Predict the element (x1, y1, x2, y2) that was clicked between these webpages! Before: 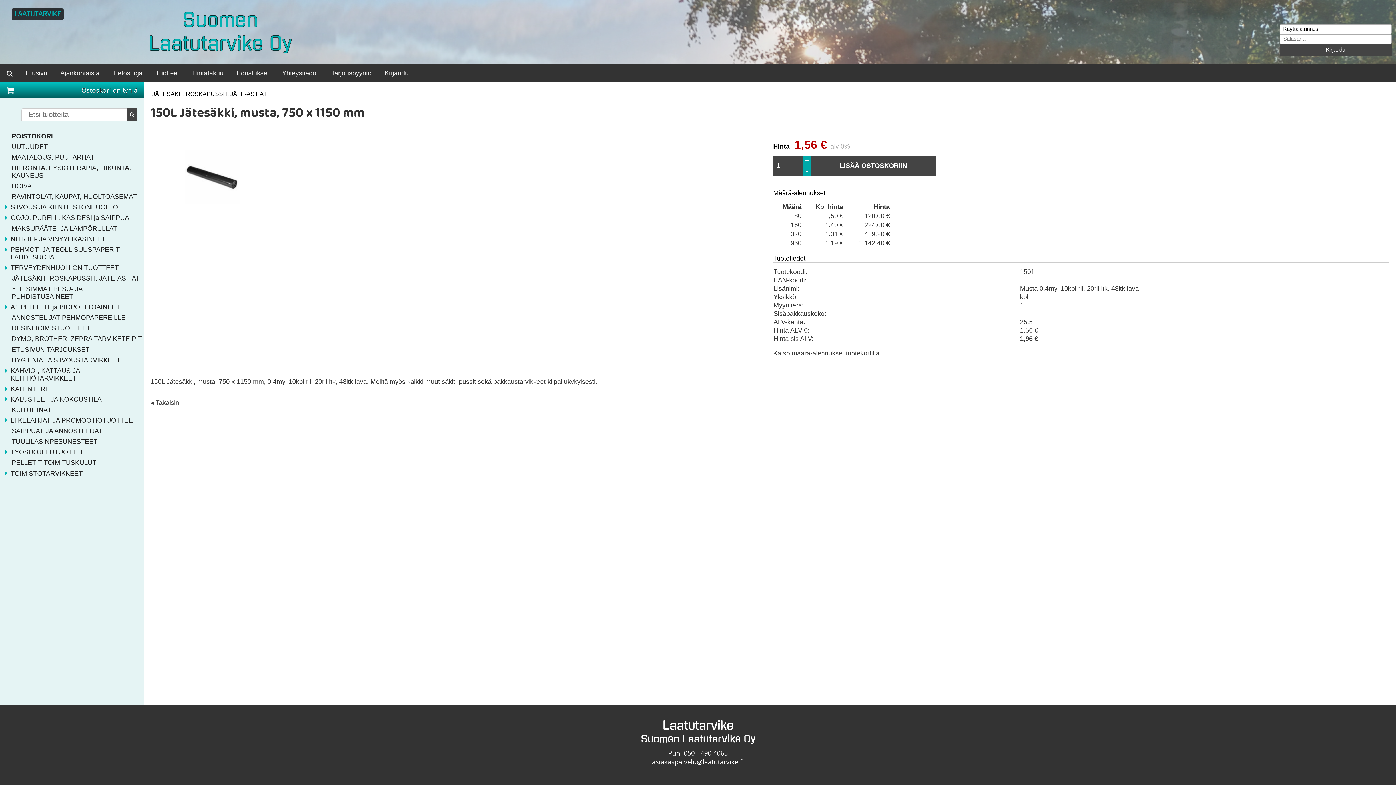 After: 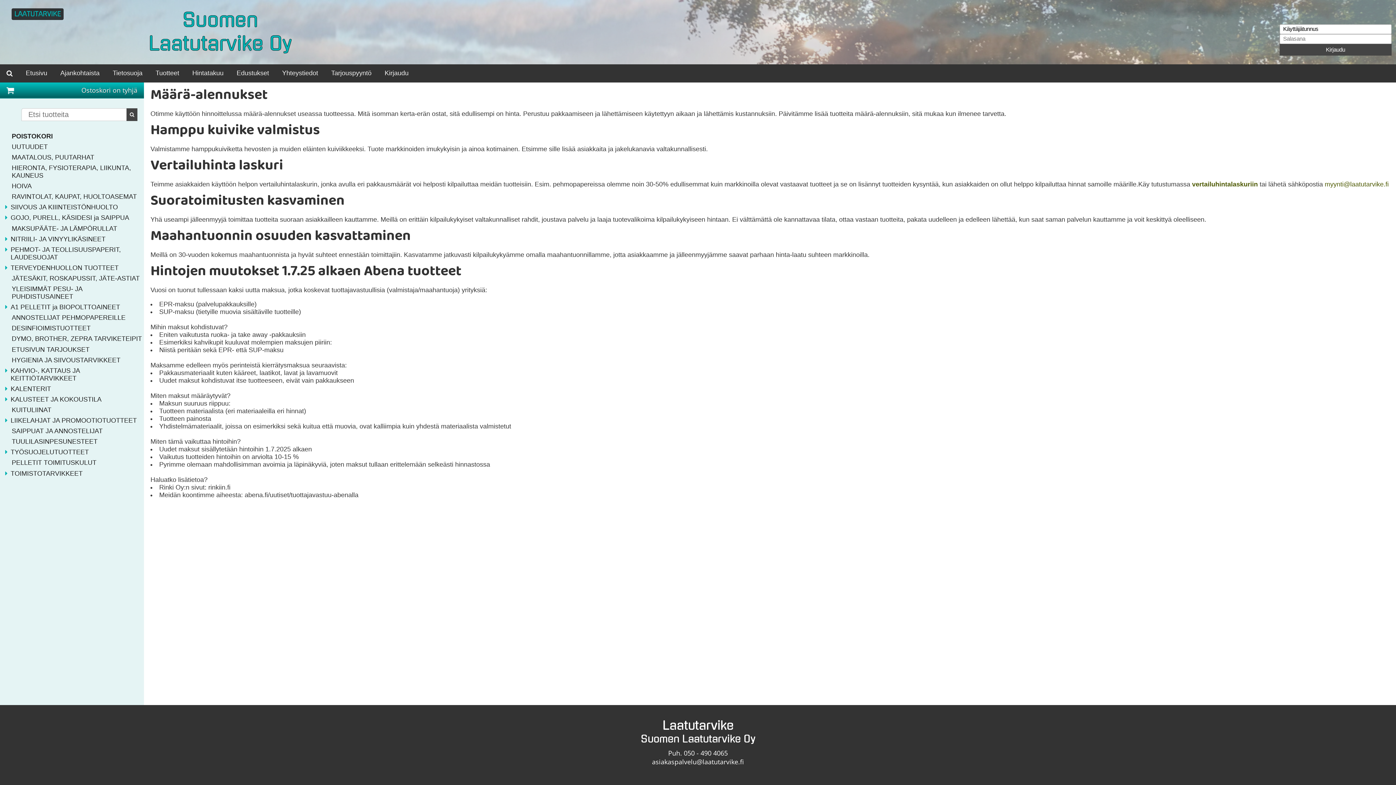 Action: label: Ajankohtaista bbox: (53, 64, 106, 82)